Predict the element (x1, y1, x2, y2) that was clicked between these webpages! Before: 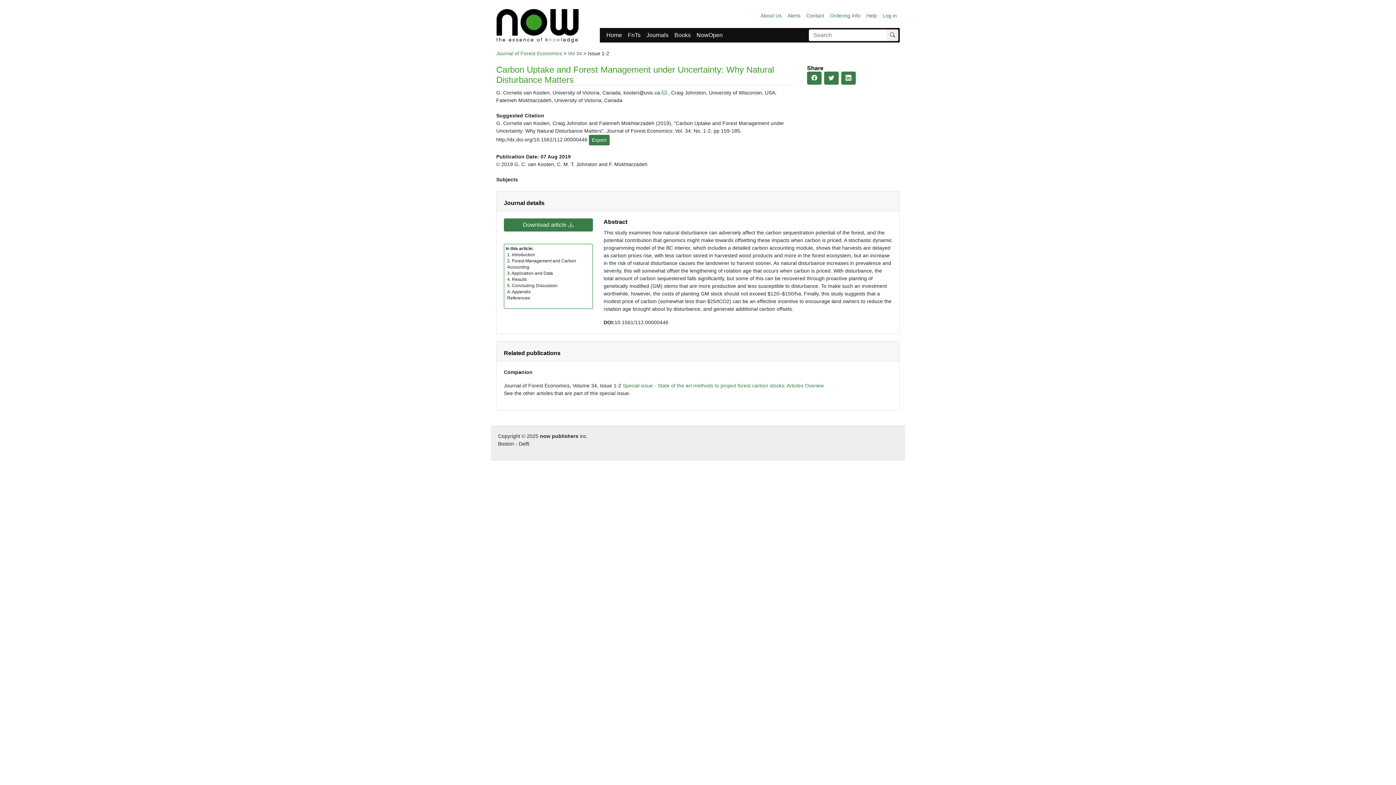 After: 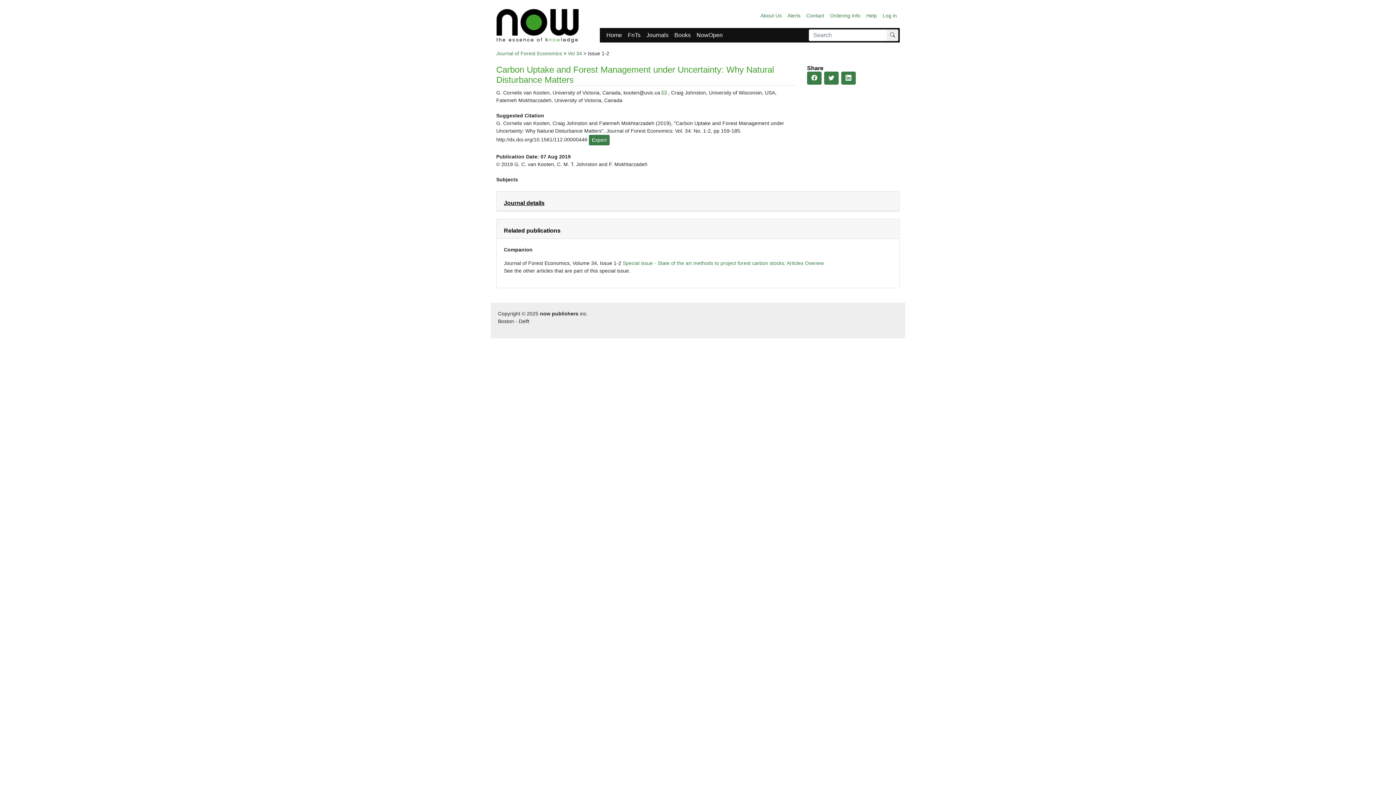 Action: label: Journal details bbox: (504, 200, 544, 206)